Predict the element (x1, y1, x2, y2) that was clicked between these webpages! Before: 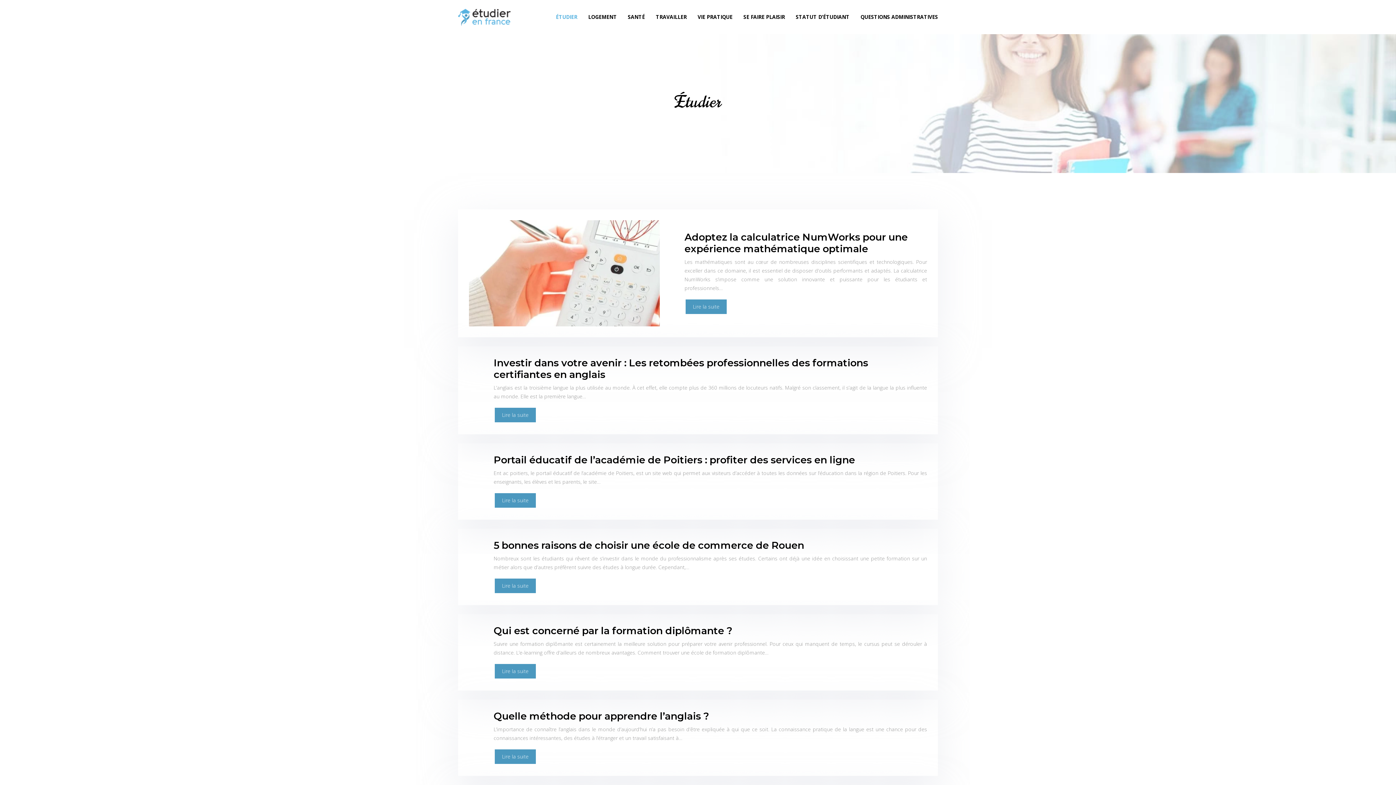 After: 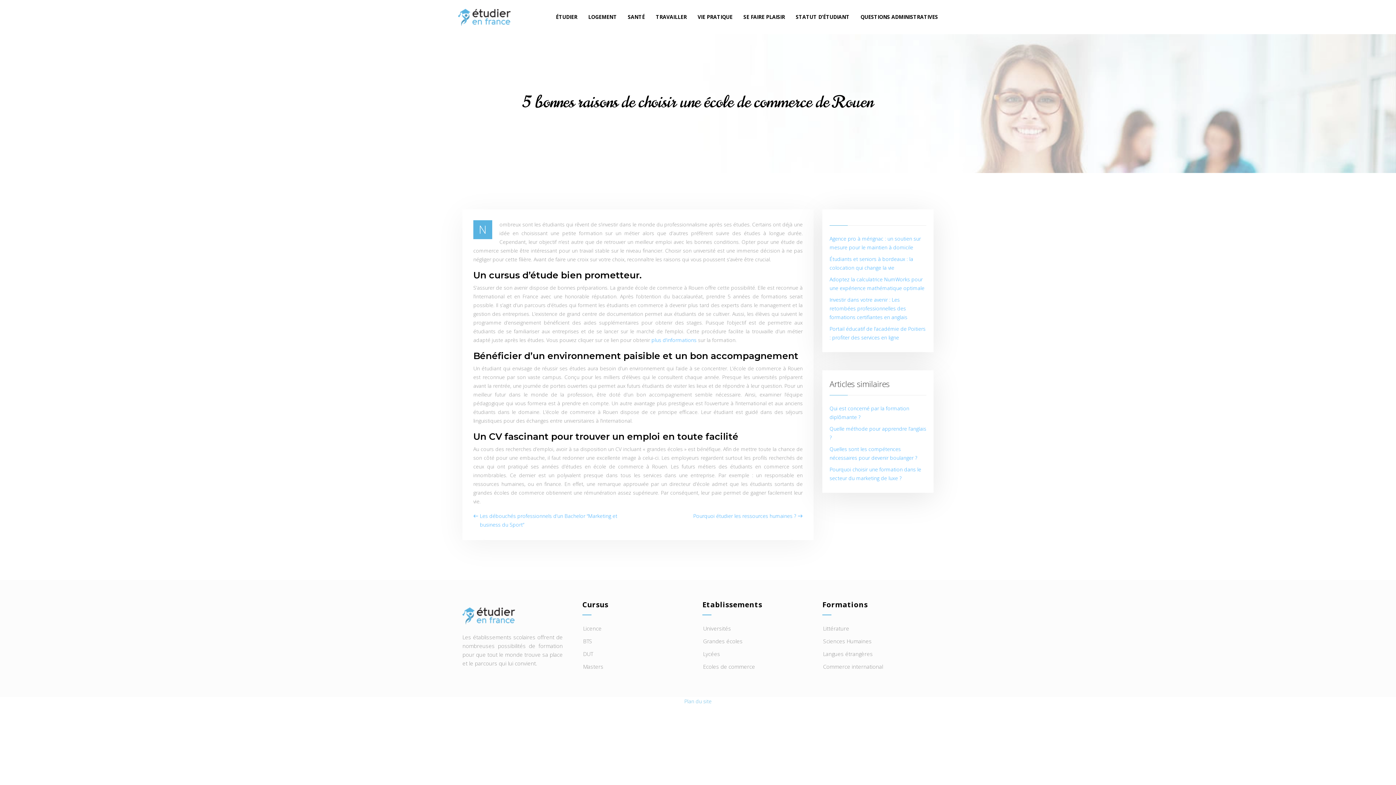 Action: label: Lire la suite bbox: (493, 577, 537, 594)